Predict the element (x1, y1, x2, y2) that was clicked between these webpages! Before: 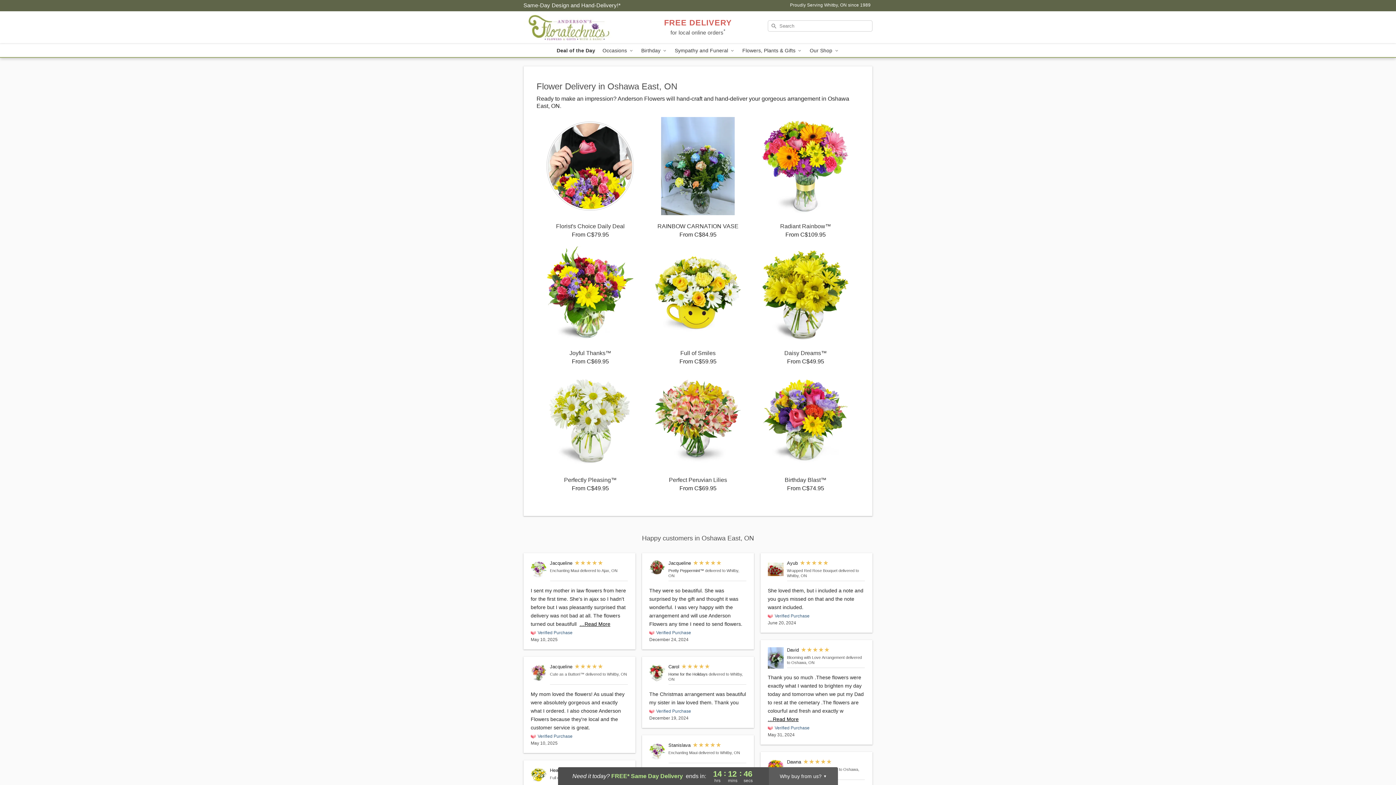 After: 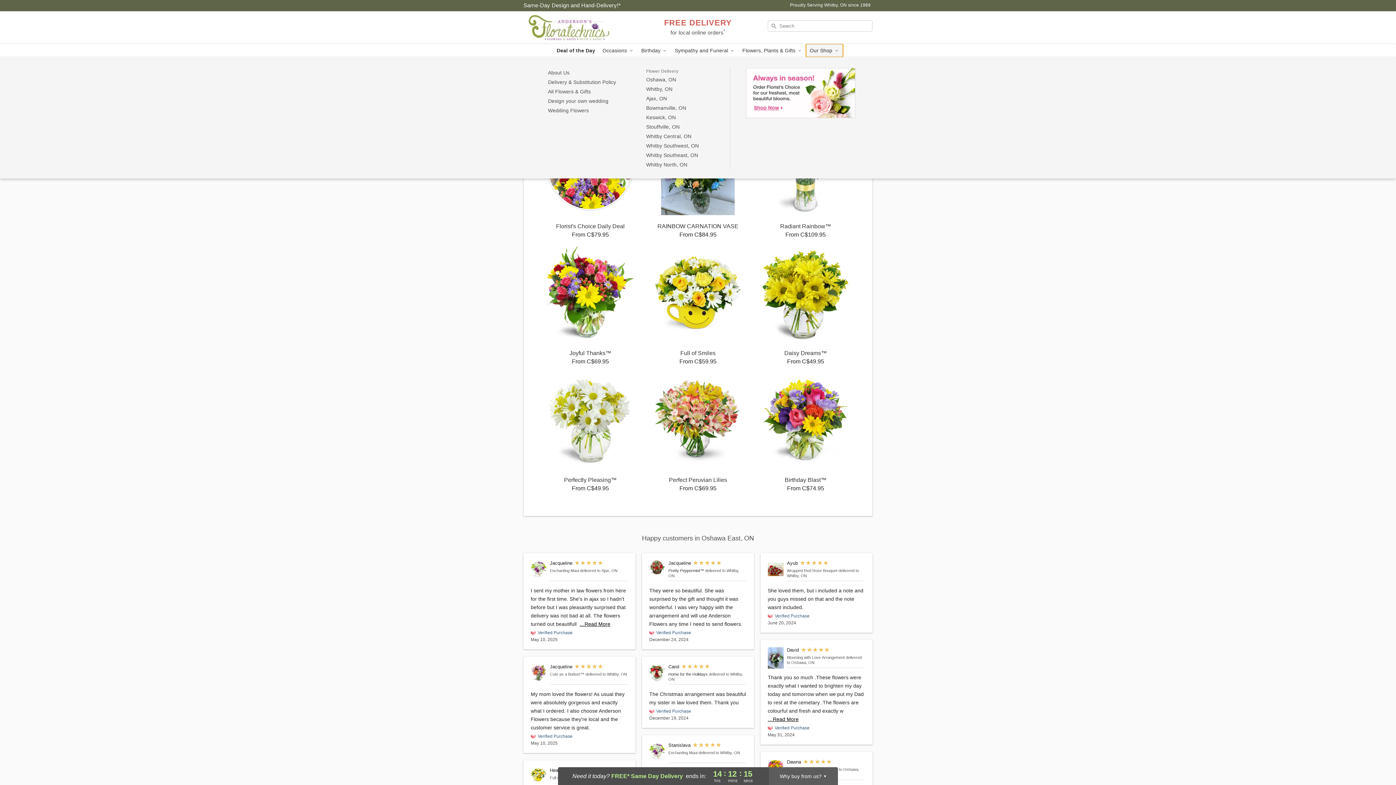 Action: bbox: (806, 44, 843, 57) label: Our Shop 